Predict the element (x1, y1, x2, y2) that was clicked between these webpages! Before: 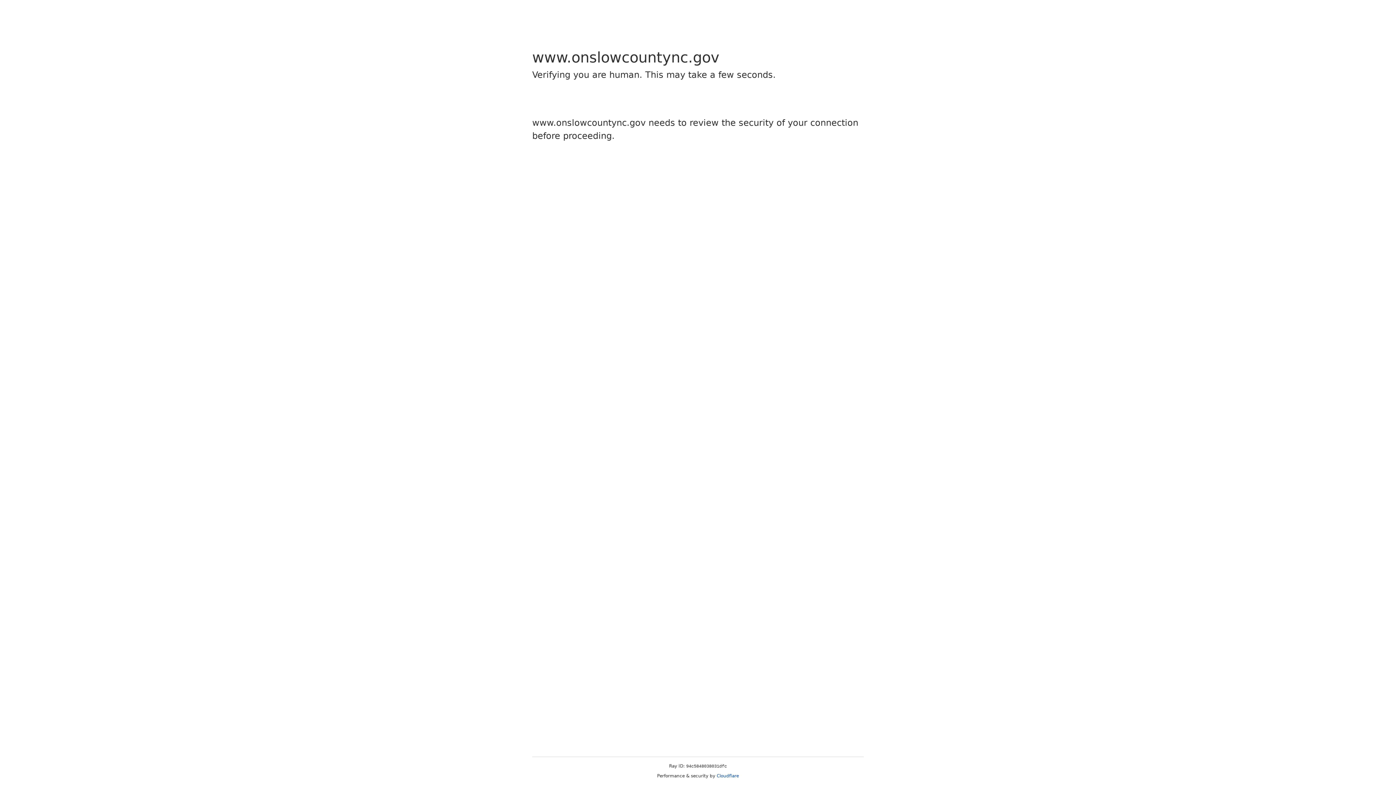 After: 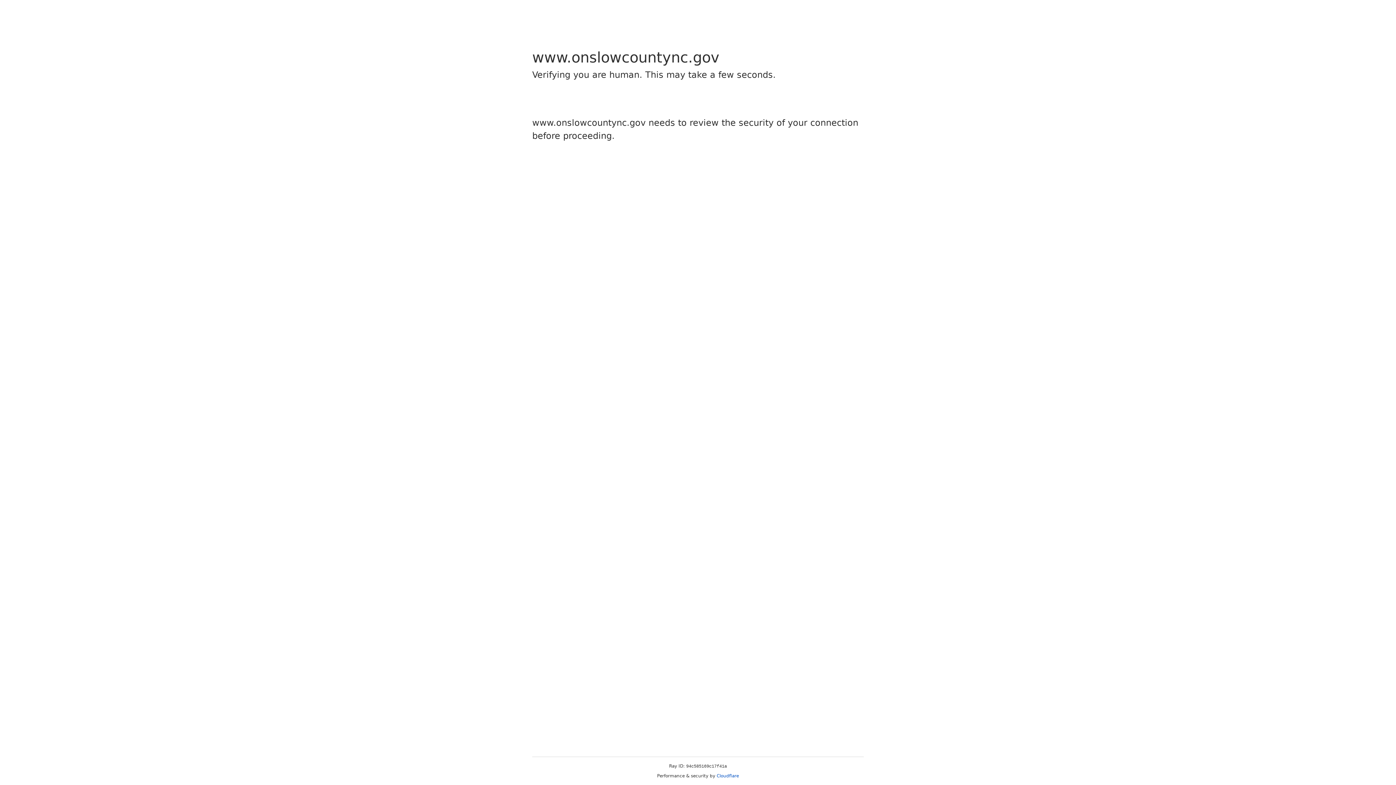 Action: bbox: (716, 773, 739, 778) label: Cloudflare